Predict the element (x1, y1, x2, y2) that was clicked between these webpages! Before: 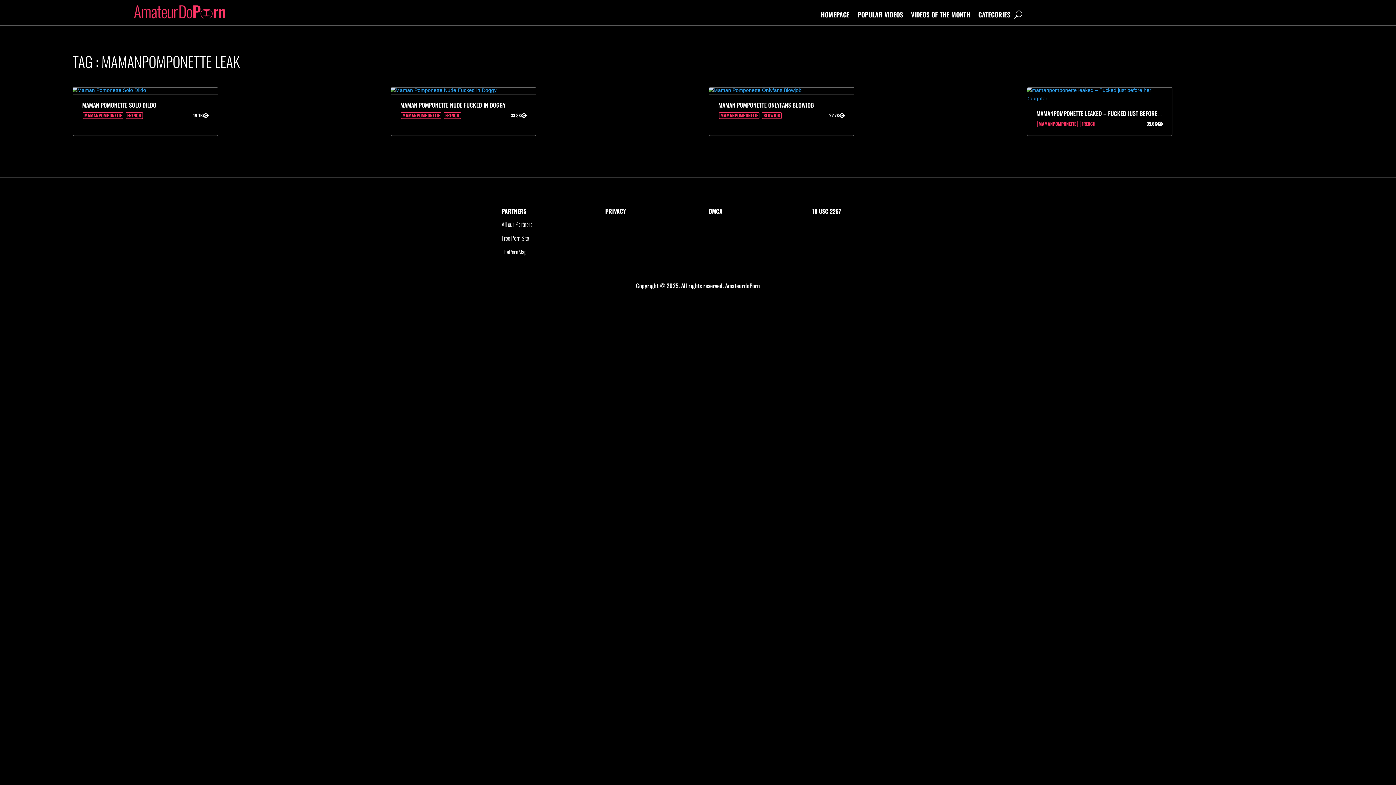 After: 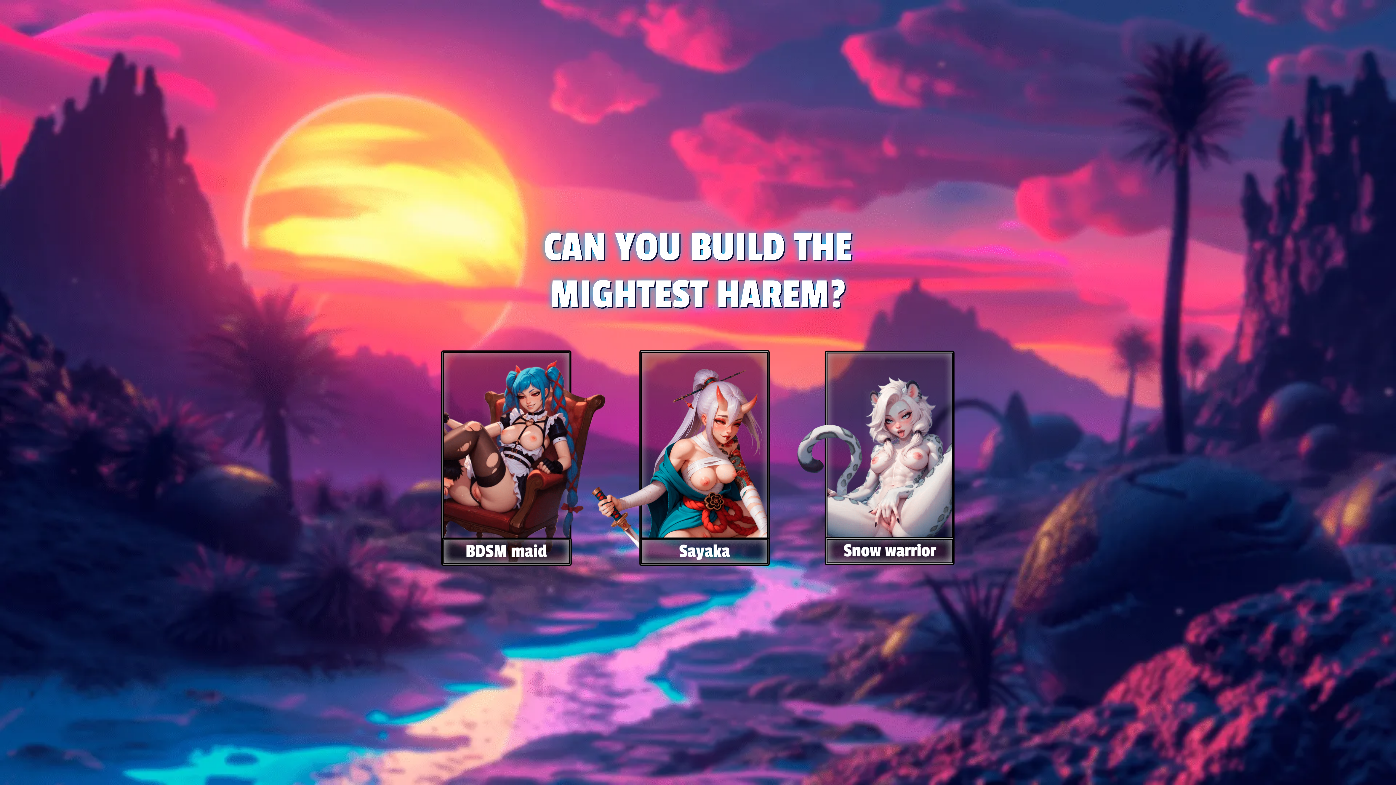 Action: bbox: (1036, 109, 1193, 117) label: MAMANPOMPONETTE LEAKED – FUCKED JUST BEFORE HER DAUGHTER